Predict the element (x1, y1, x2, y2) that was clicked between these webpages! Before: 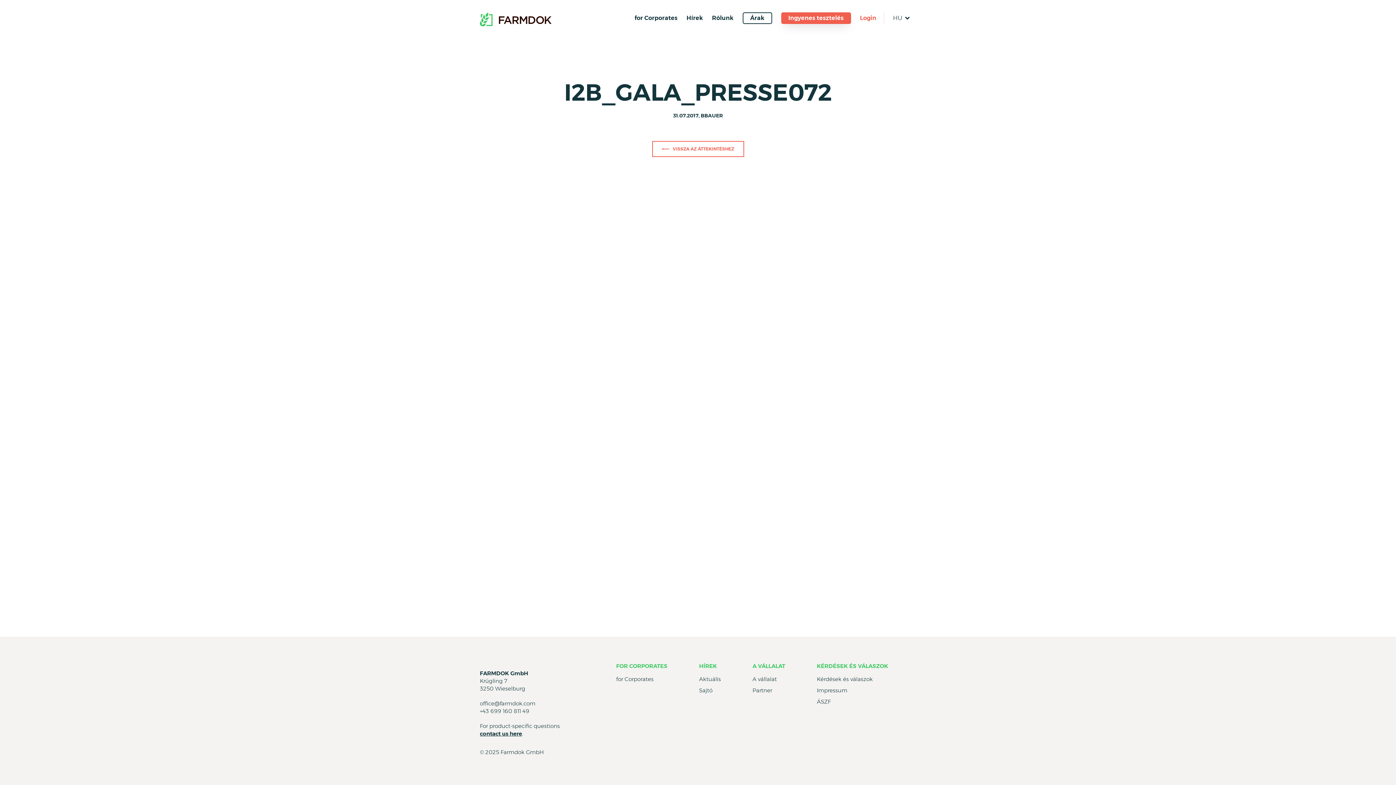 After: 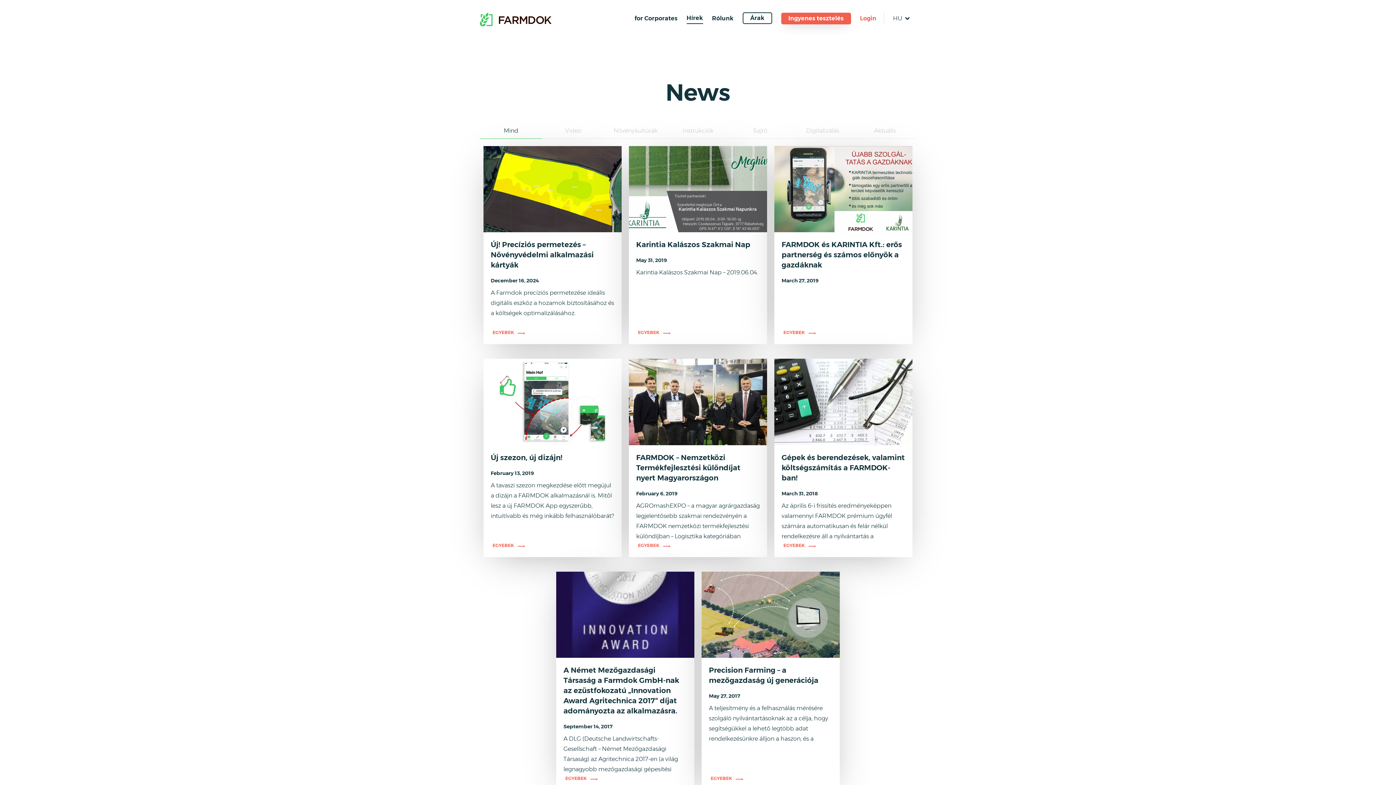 Action: label: VISSZA AZ ÁTTEKINTÉSHEZ bbox: (652, 141, 744, 157)